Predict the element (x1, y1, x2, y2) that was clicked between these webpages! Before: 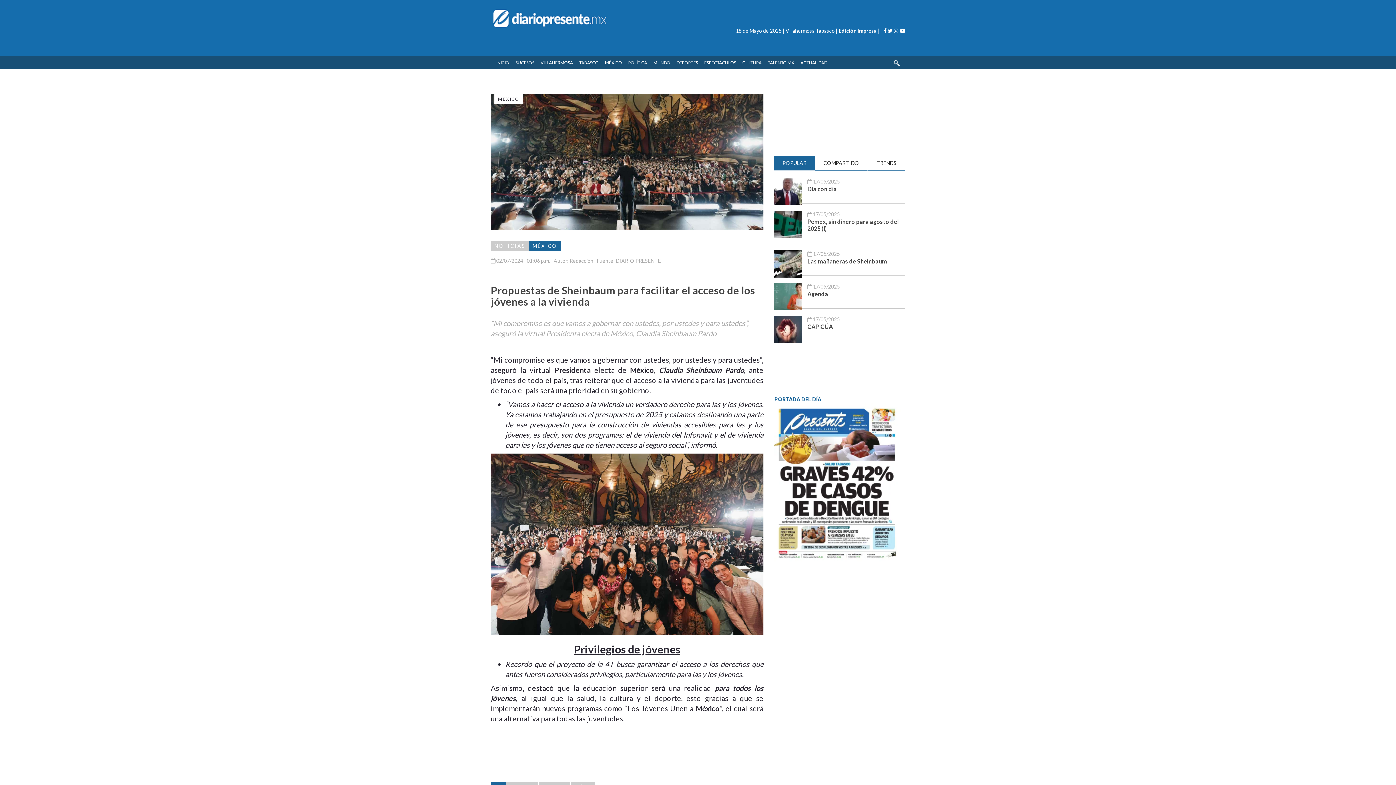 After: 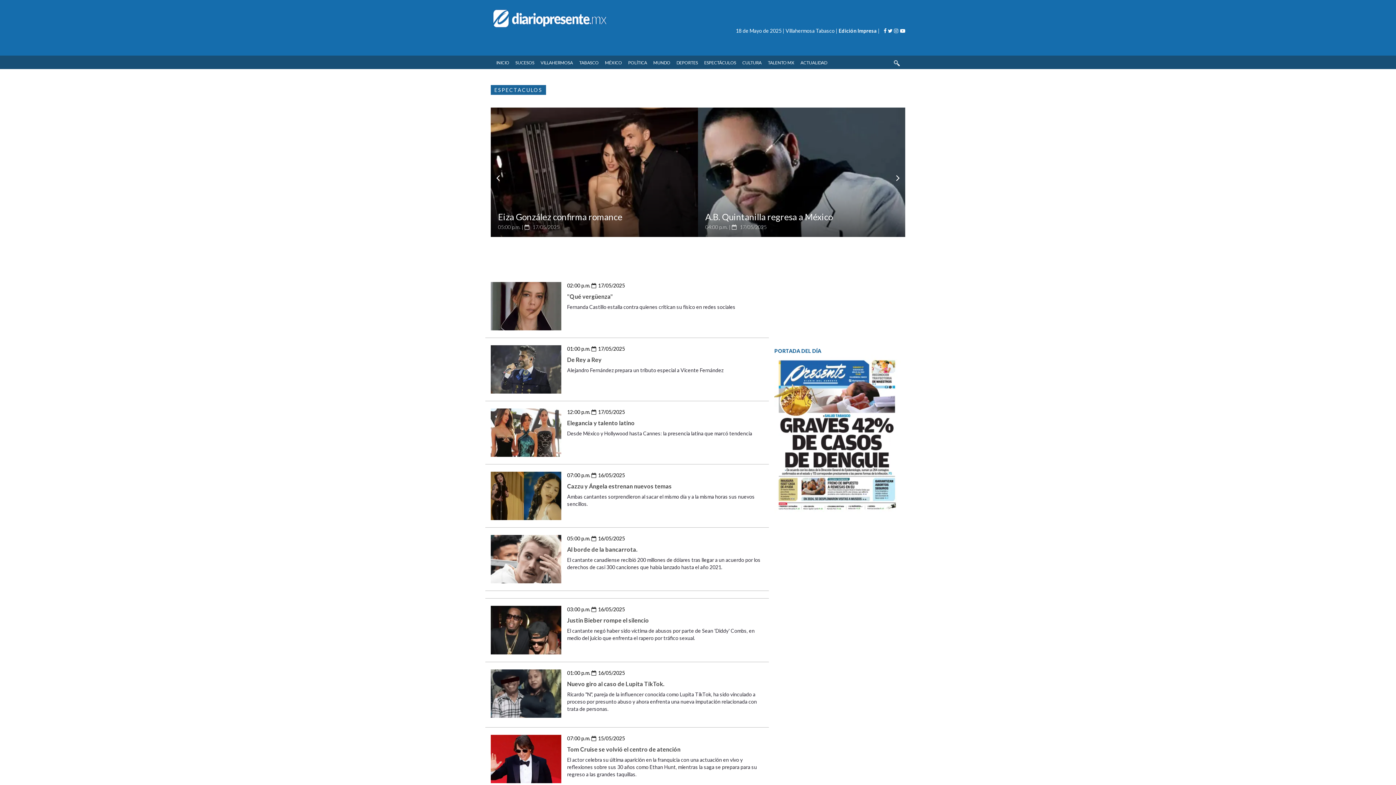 Action: label: ESPECTÁCULOS bbox: (698, 56, 737, 68)